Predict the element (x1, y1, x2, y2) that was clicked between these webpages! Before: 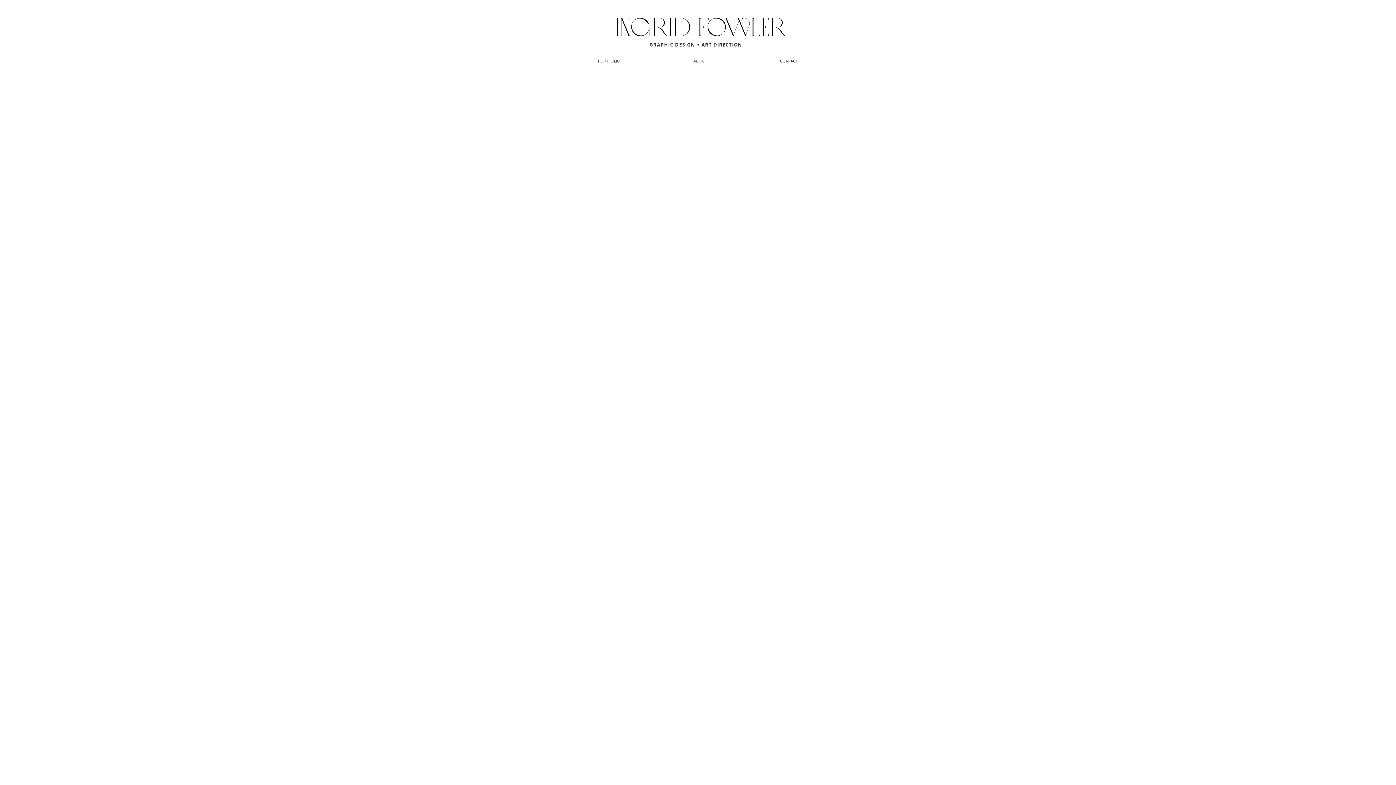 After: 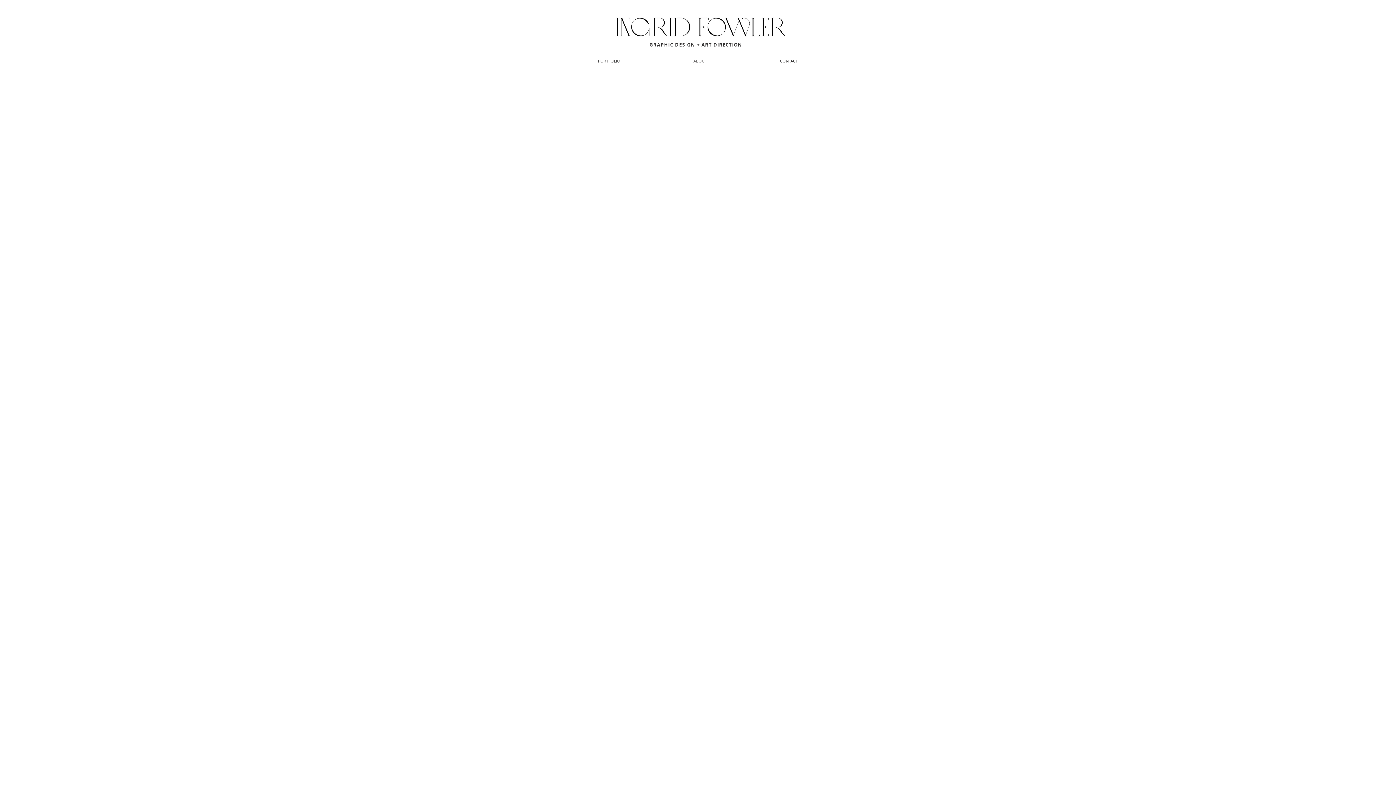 Action: label: CONTACT bbox: (743, 56, 834, 65)